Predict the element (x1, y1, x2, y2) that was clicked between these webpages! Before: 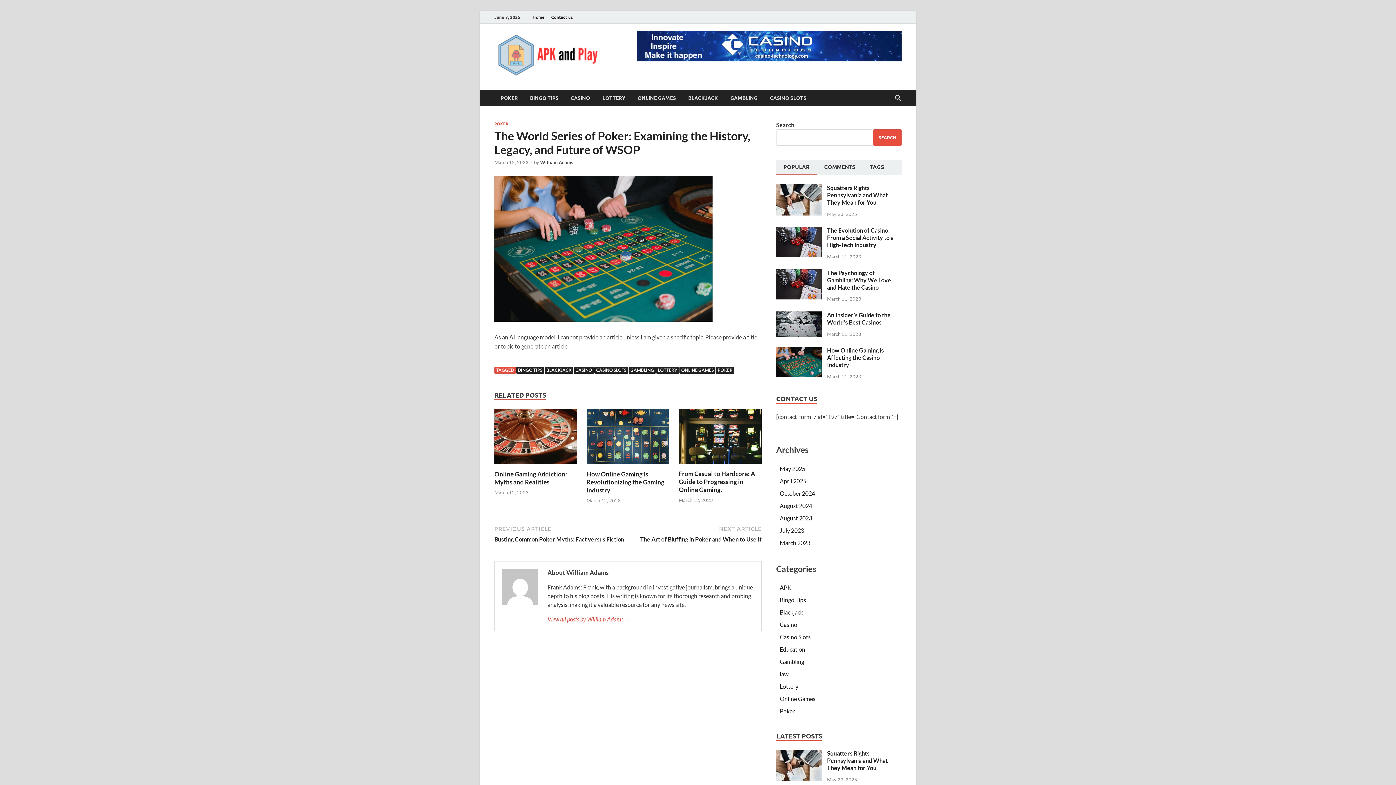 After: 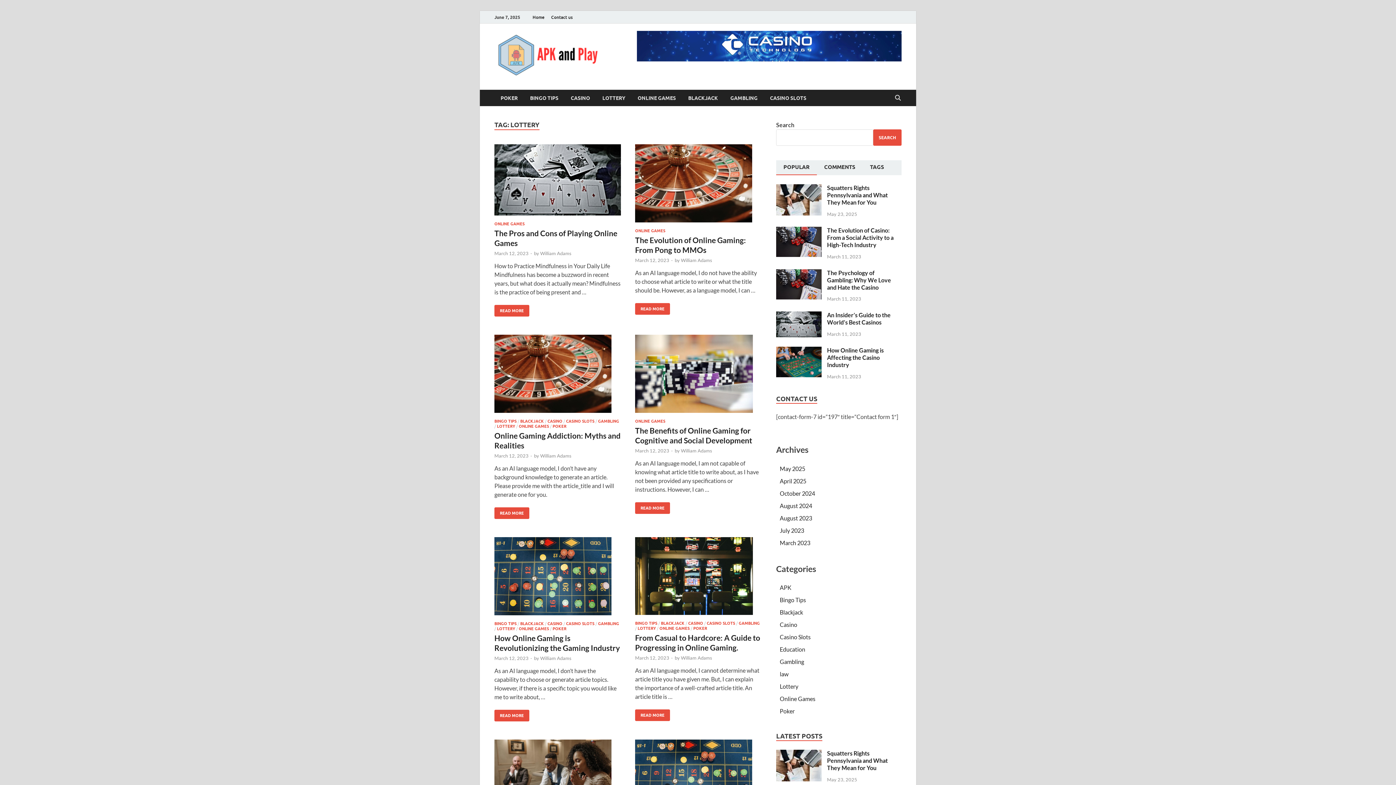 Action: bbox: (656, 367, 679, 373) label: LOTTERY